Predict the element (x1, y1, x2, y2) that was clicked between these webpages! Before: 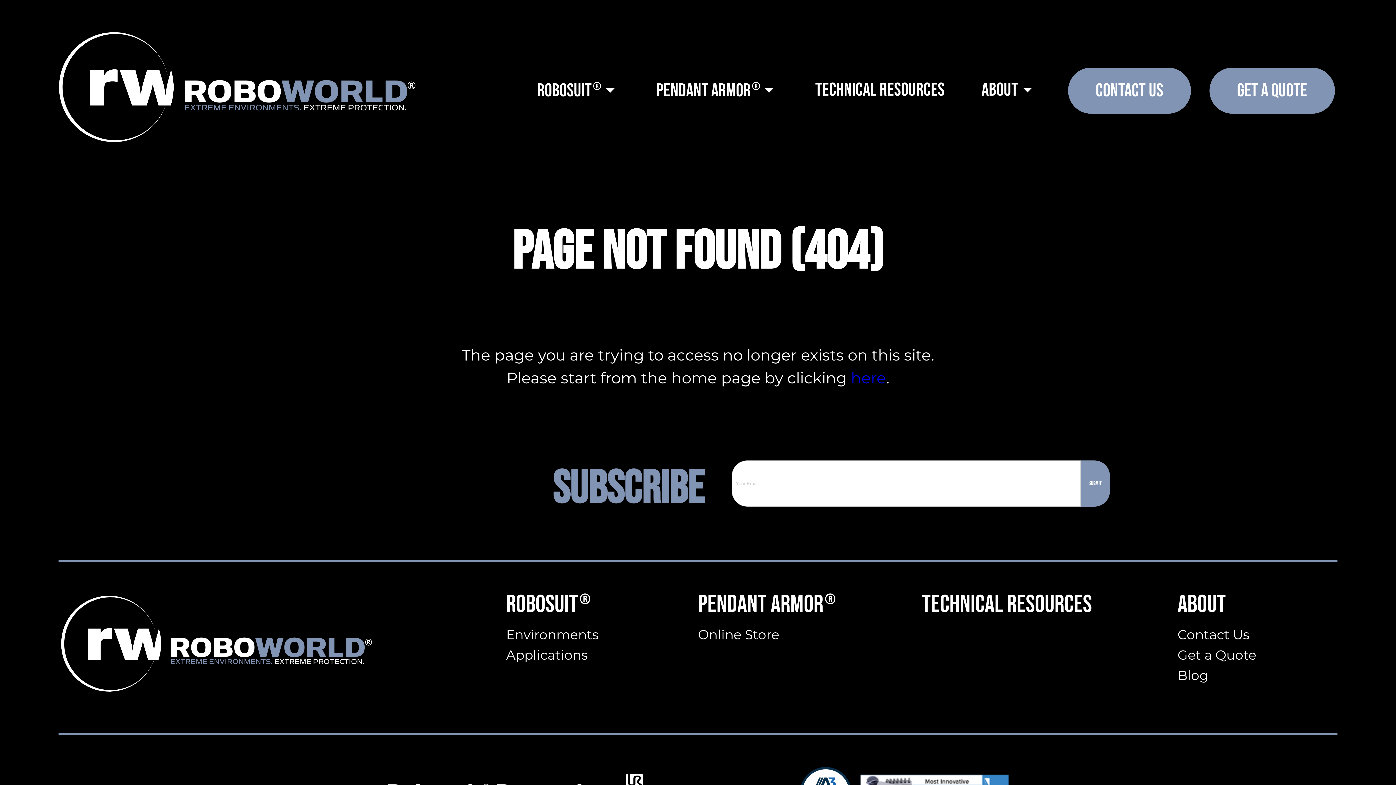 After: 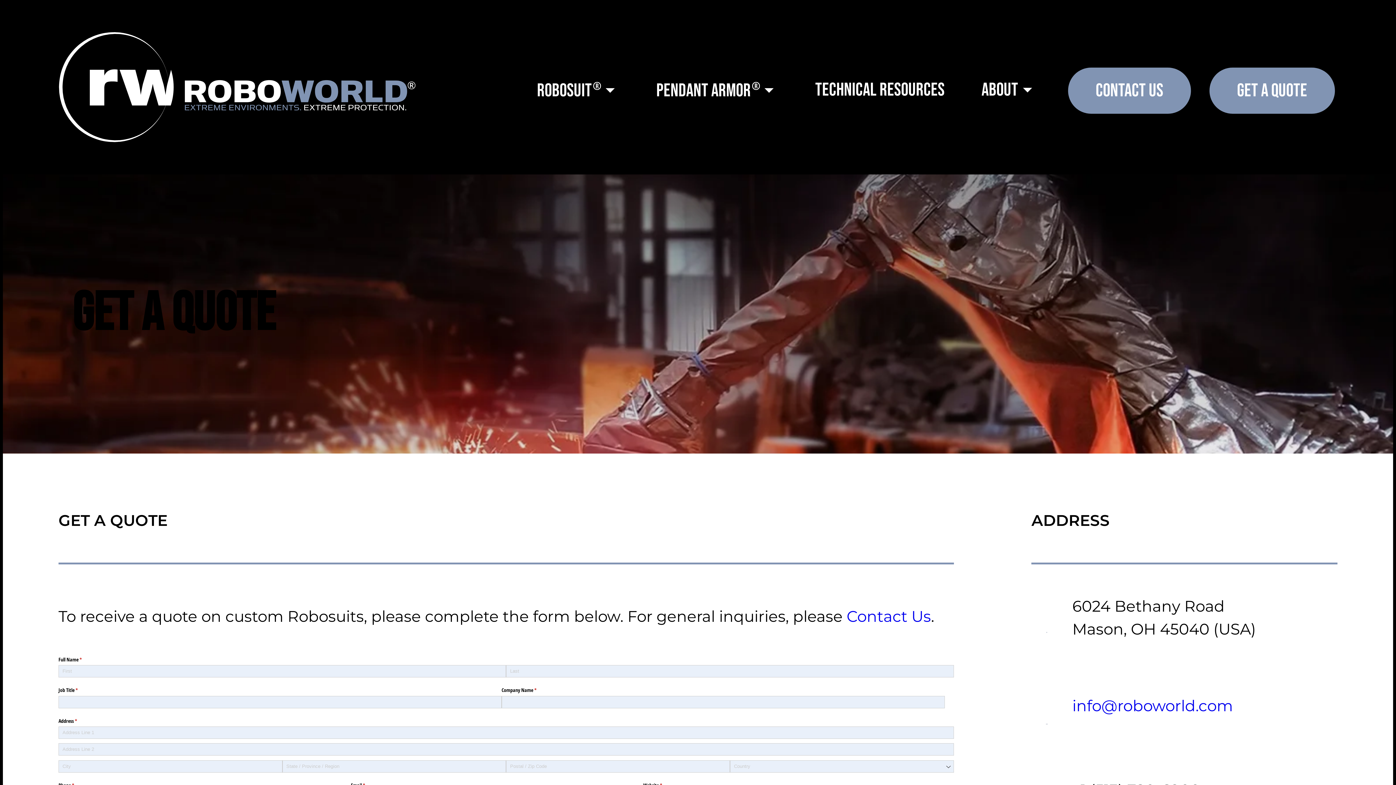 Action: label: Get a Quote bbox: (1177, 649, 1337, 661)